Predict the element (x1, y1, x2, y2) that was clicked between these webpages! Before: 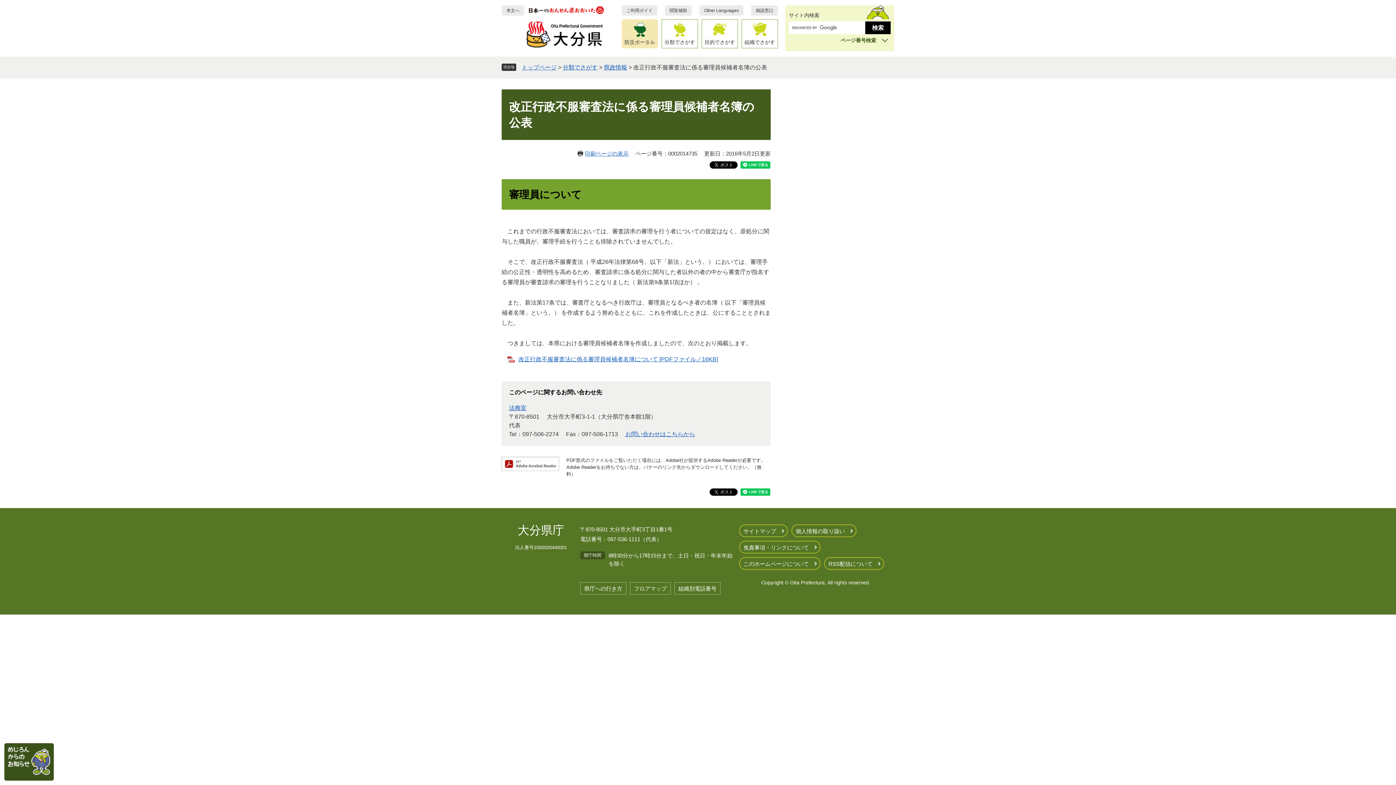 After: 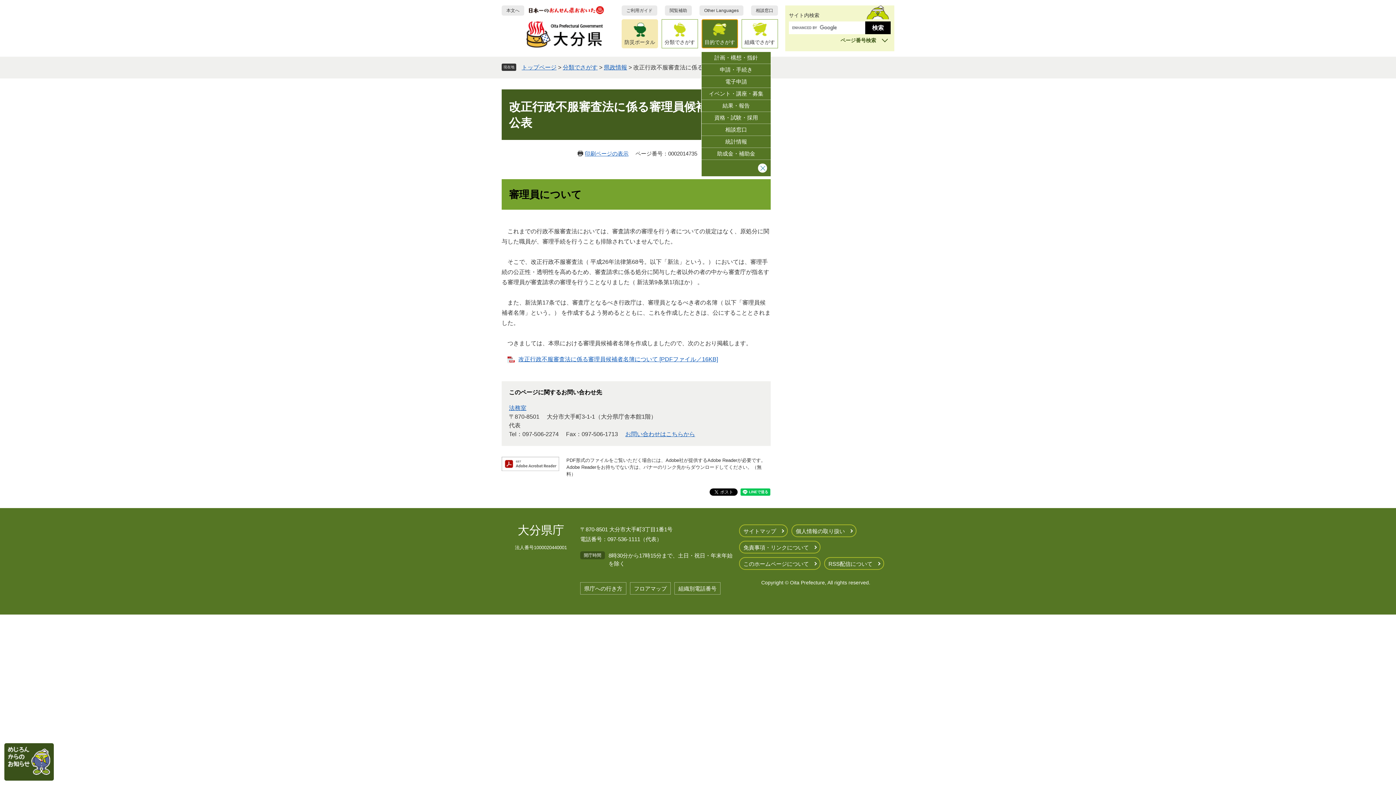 Action: bbox: (701, 19, 738, 48) label: 目的でさがす